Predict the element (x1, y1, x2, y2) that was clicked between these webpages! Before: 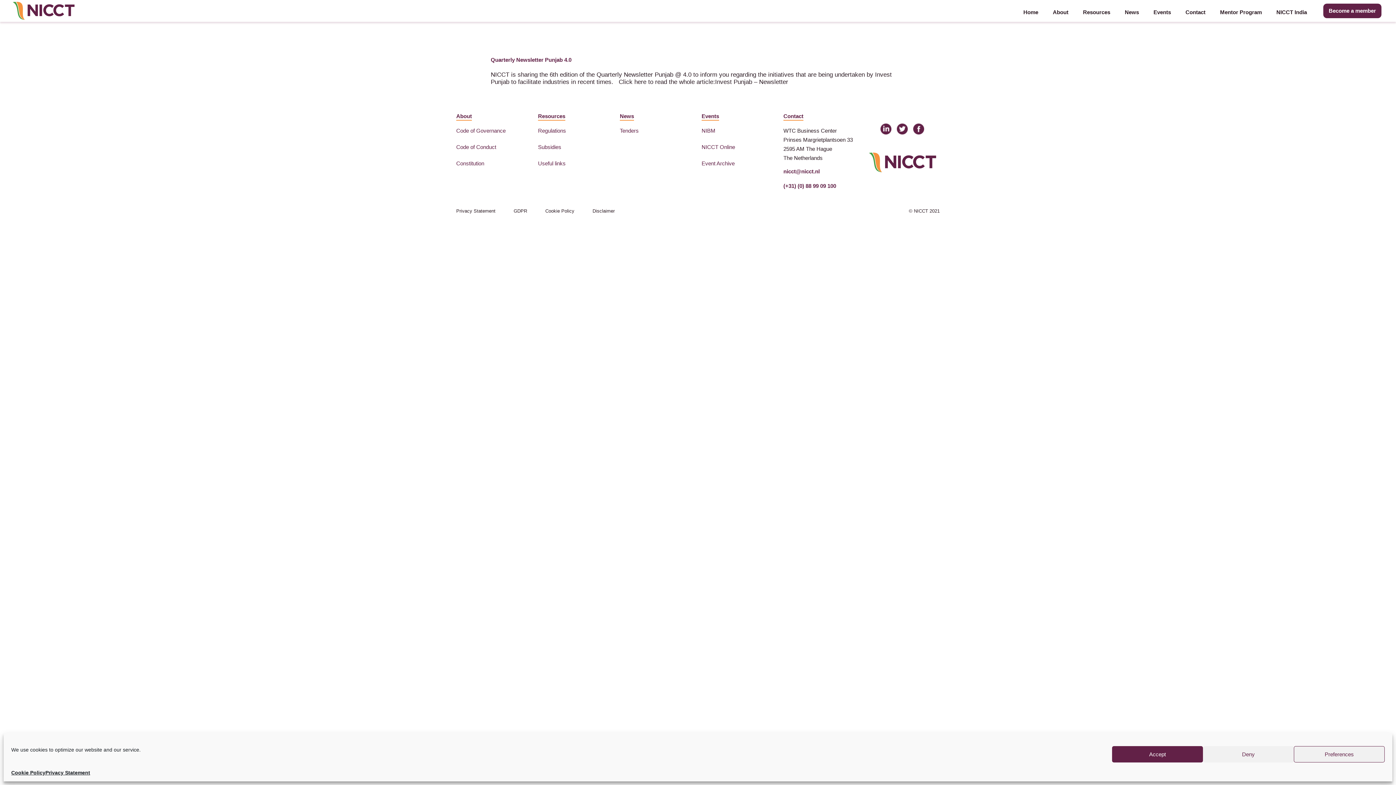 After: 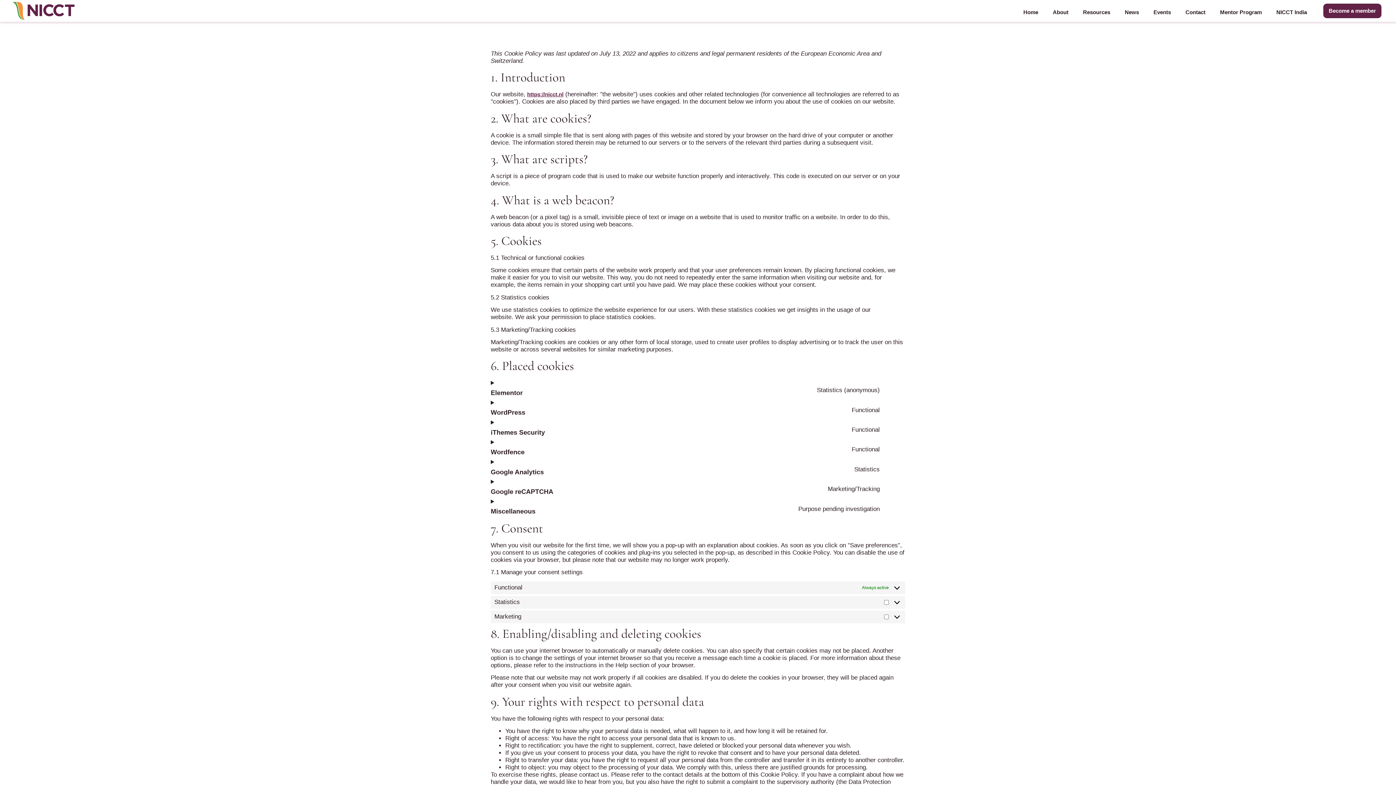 Action: label: Cookie Policy bbox: (545, 207, 574, 214)